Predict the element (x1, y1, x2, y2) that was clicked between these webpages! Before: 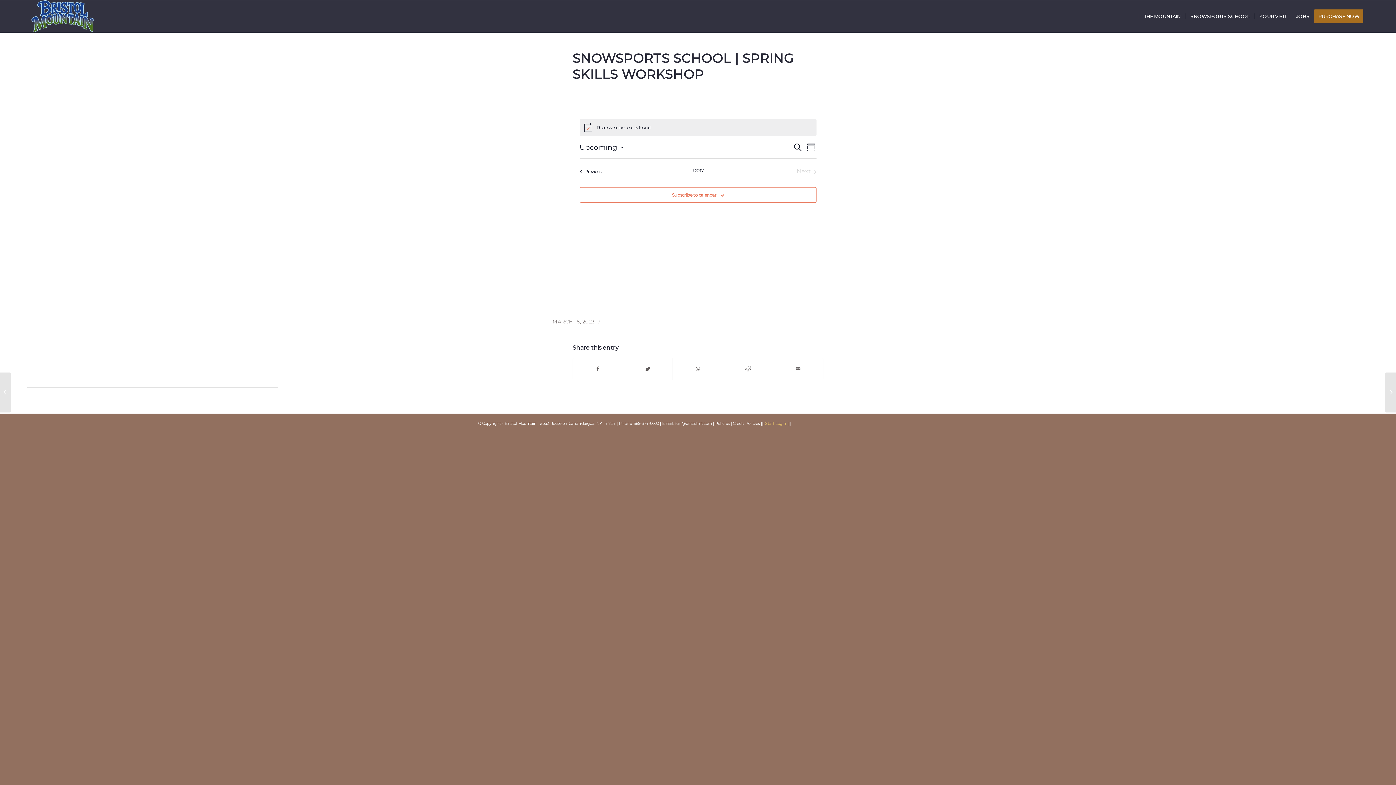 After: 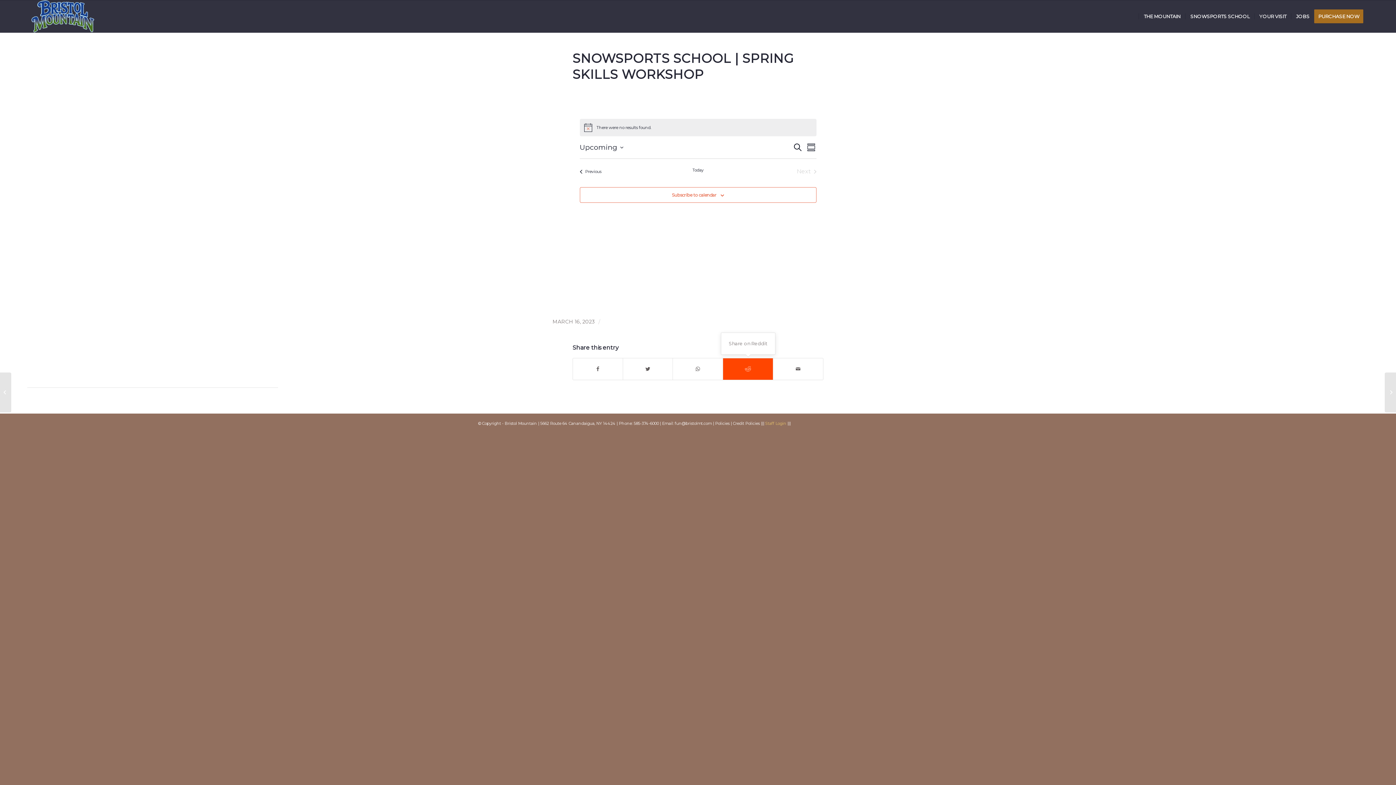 Action: label: Share on Reddit bbox: (723, 358, 773, 380)